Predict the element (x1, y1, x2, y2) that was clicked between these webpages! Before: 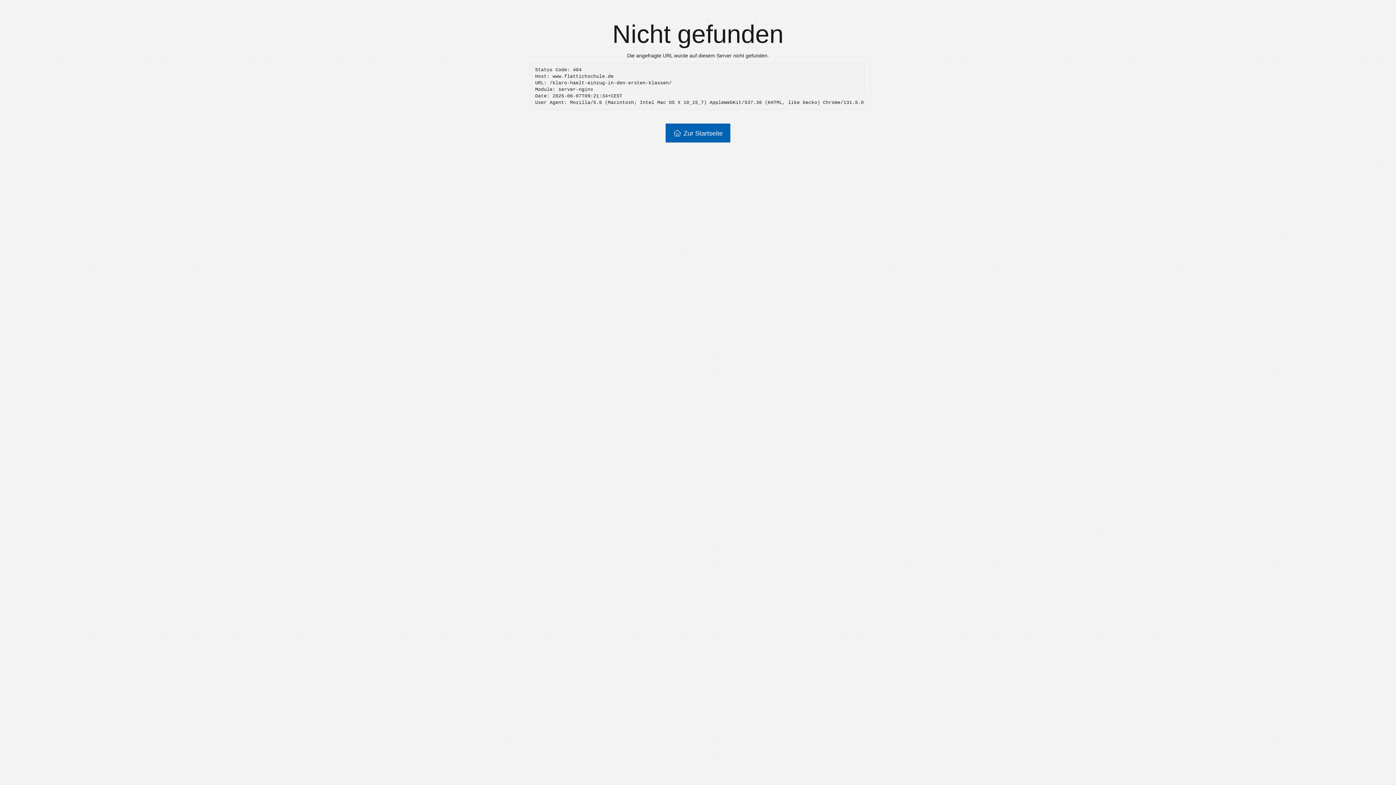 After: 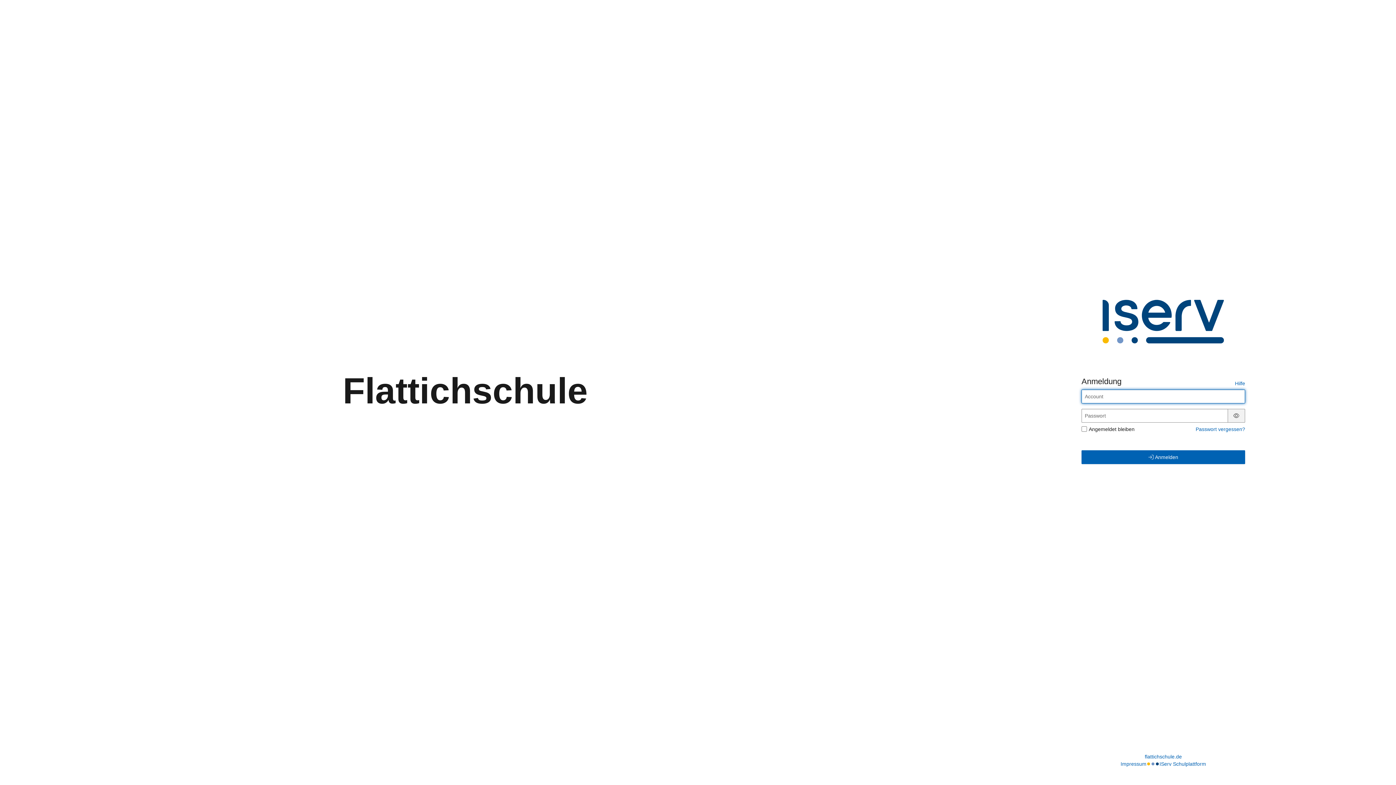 Action: bbox: (665, 123, 730, 142) label: Zur Startseite